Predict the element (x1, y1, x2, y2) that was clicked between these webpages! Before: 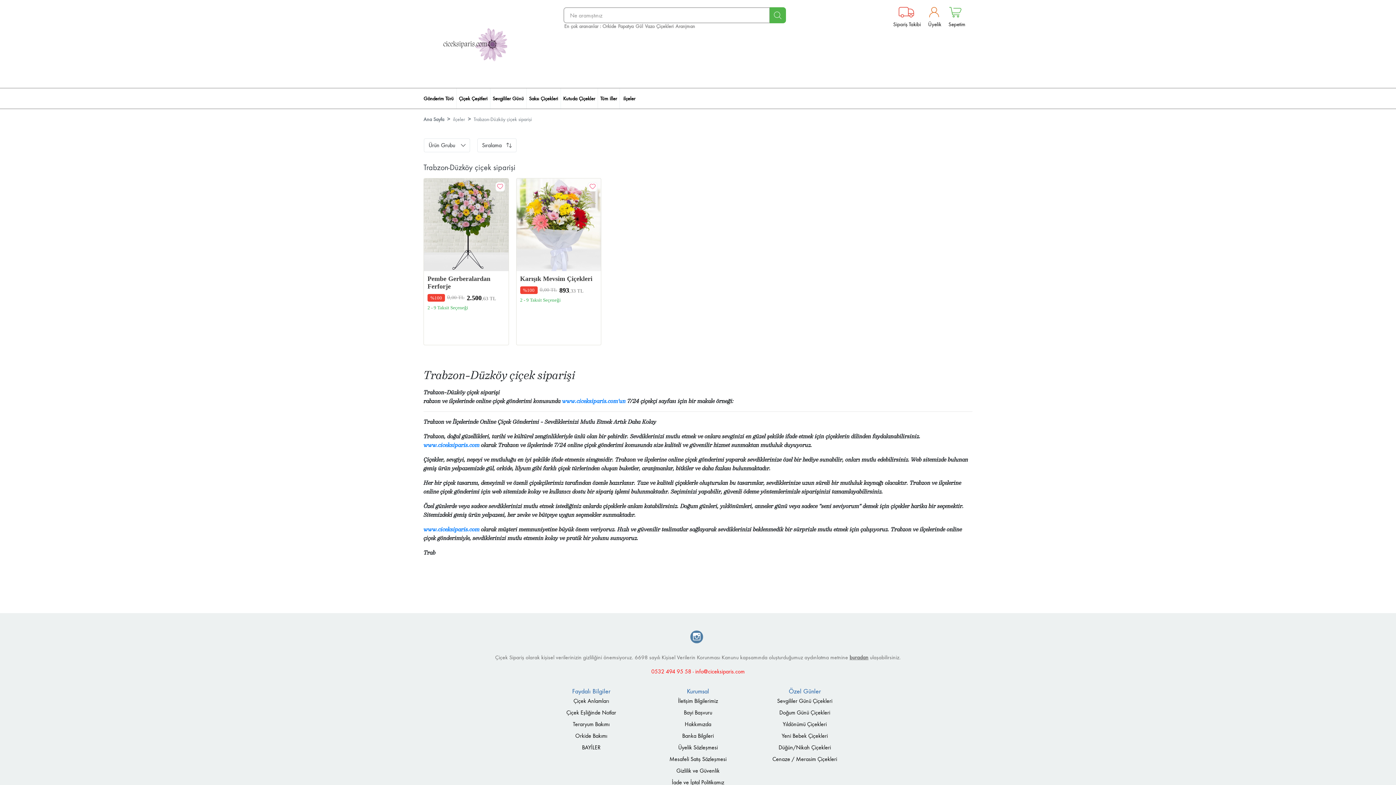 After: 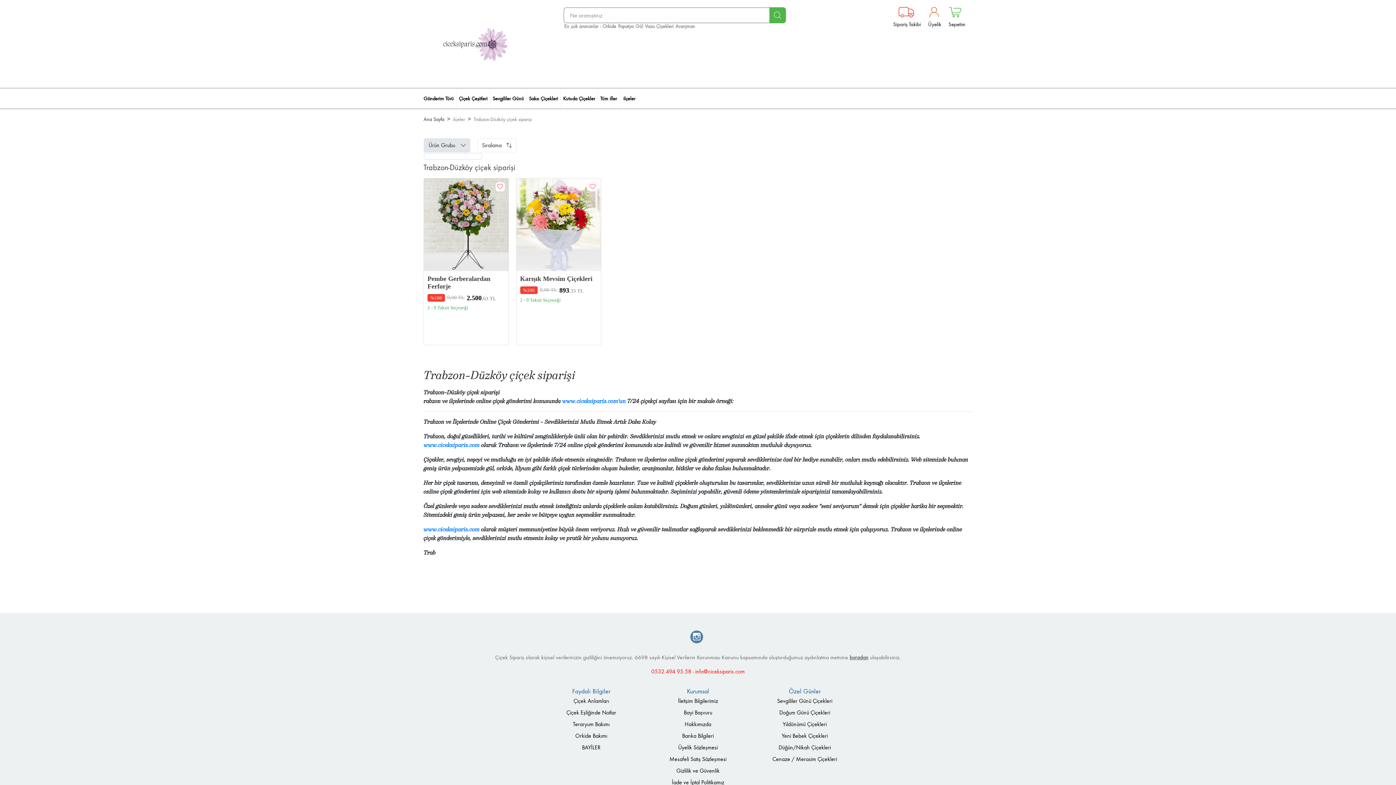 Action: label: Ürün Grubu bbox: (424, 138, 470, 152)